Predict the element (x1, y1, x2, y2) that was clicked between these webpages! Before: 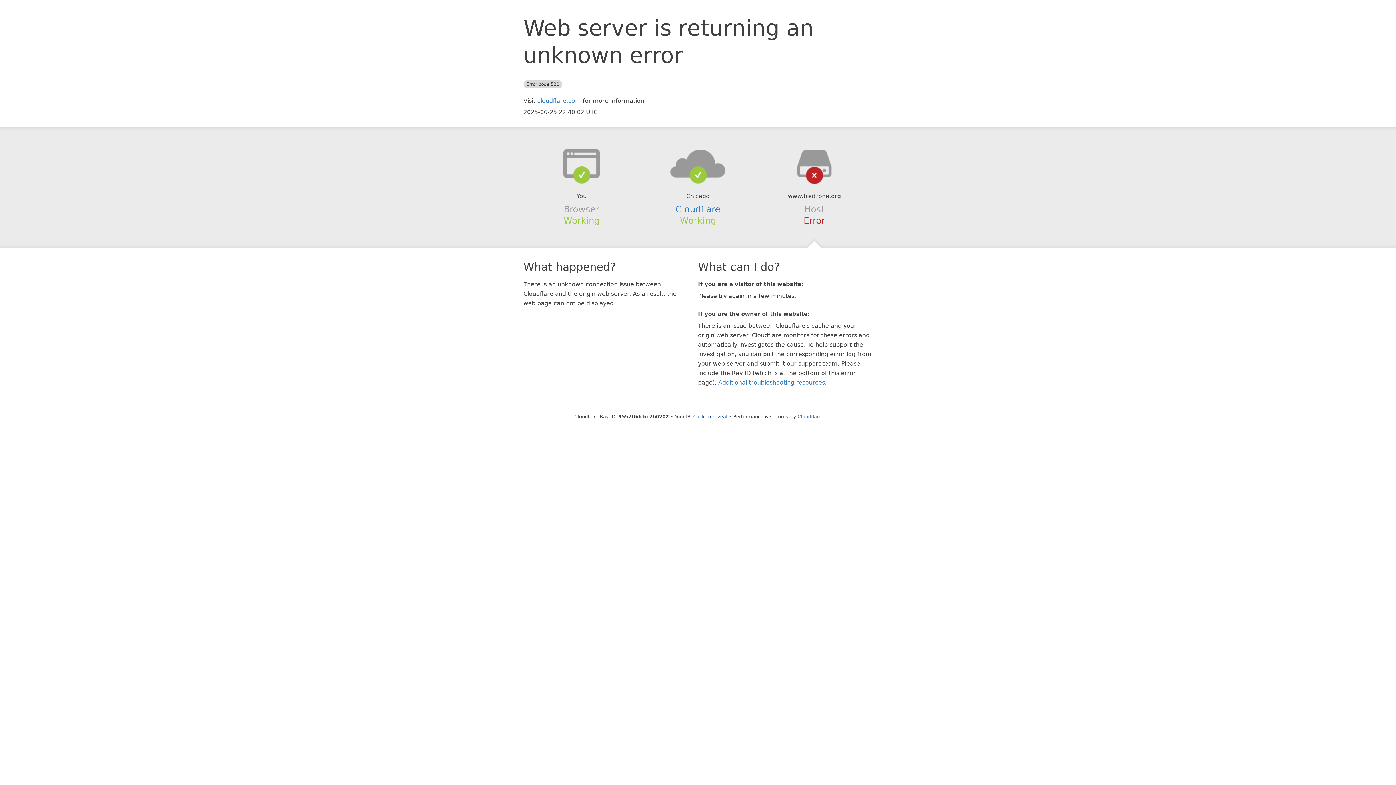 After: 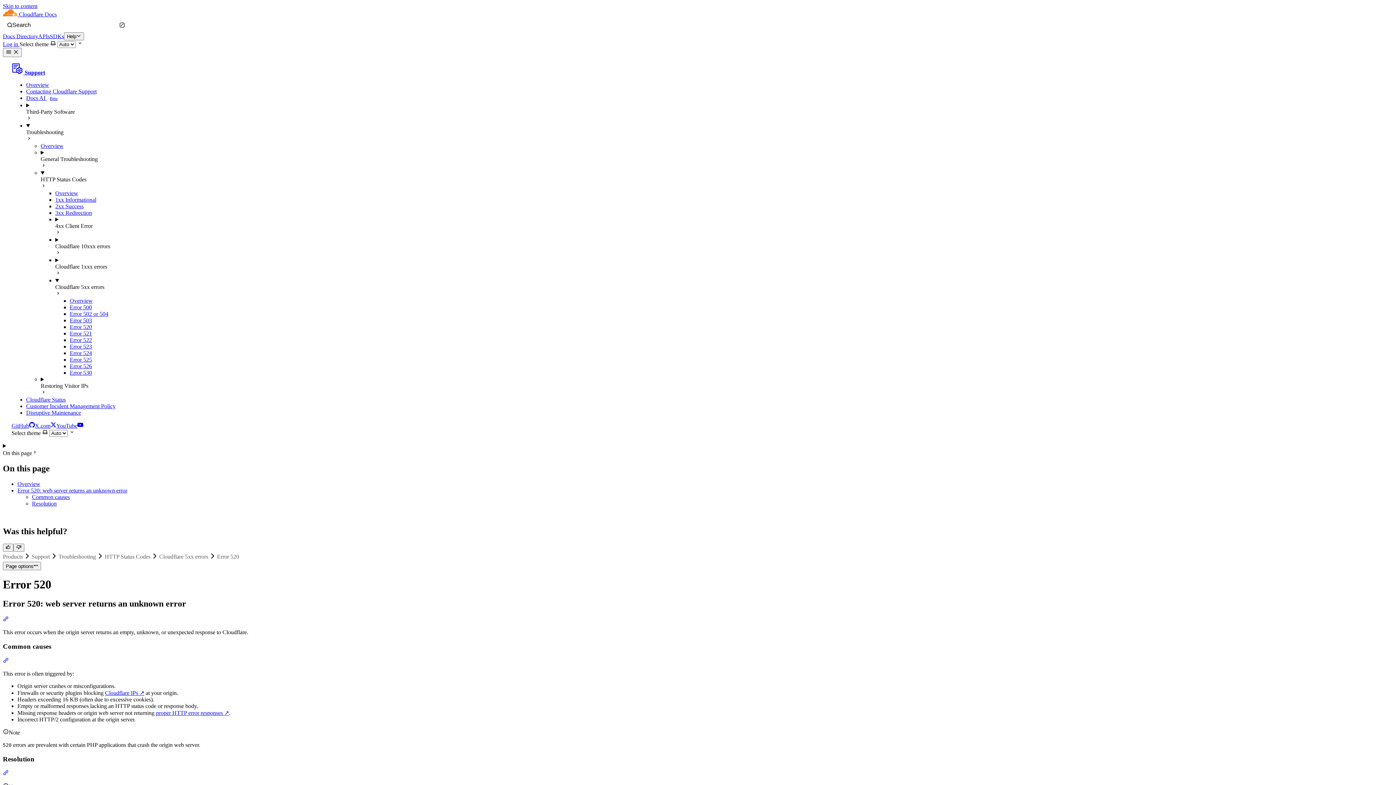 Action: bbox: (718, 379, 825, 386) label: Additional troubleshooting resources